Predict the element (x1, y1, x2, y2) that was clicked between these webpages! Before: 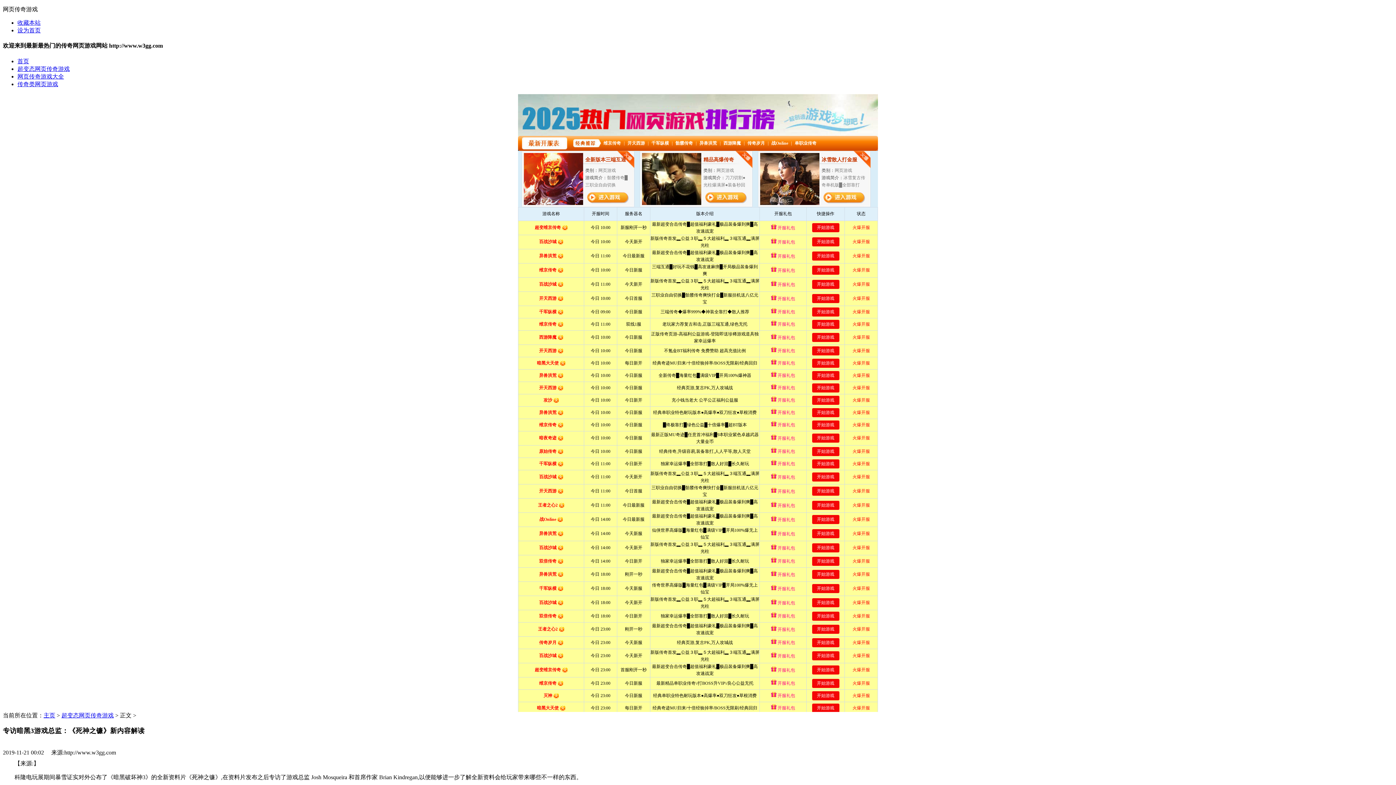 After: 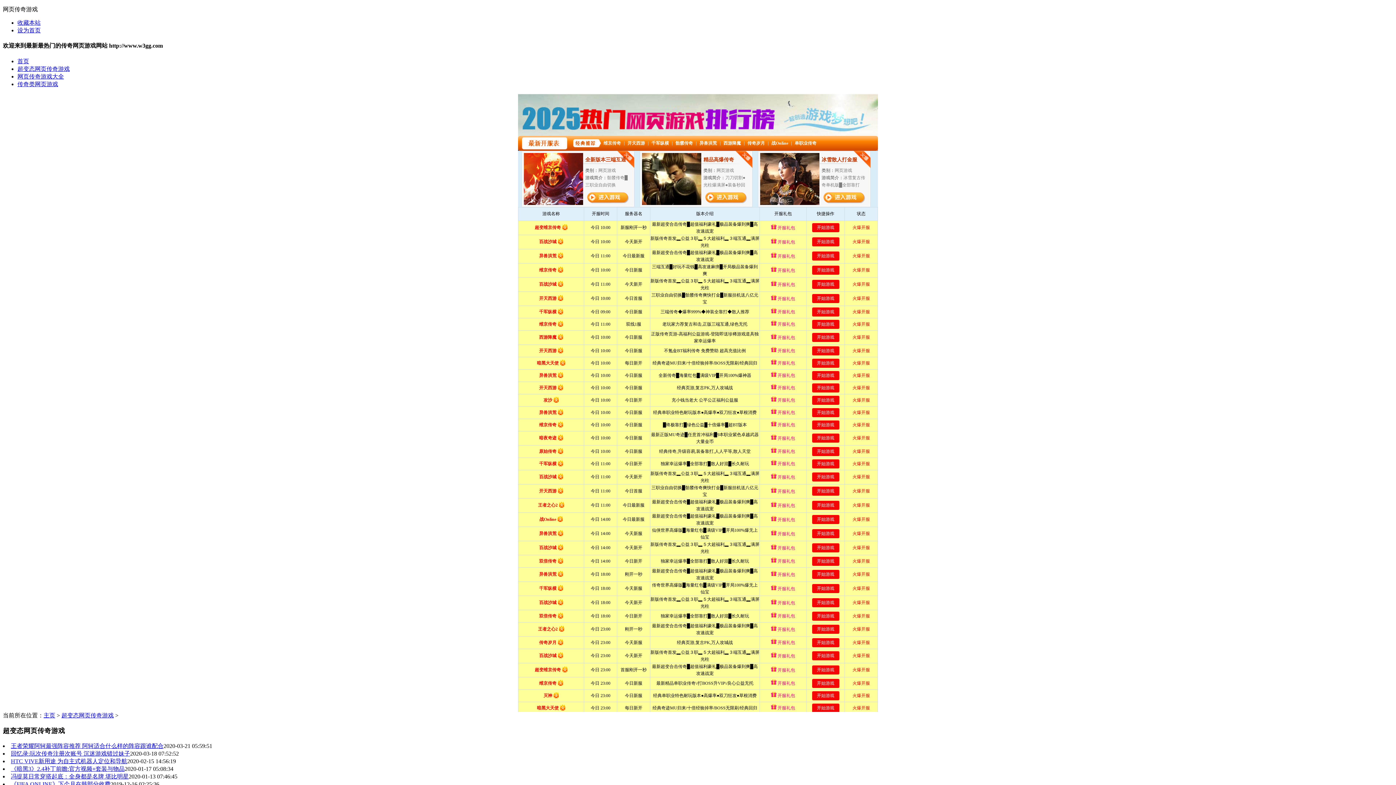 Action: bbox: (61, 712, 113, 718) label: 超变态网页传奇游戏